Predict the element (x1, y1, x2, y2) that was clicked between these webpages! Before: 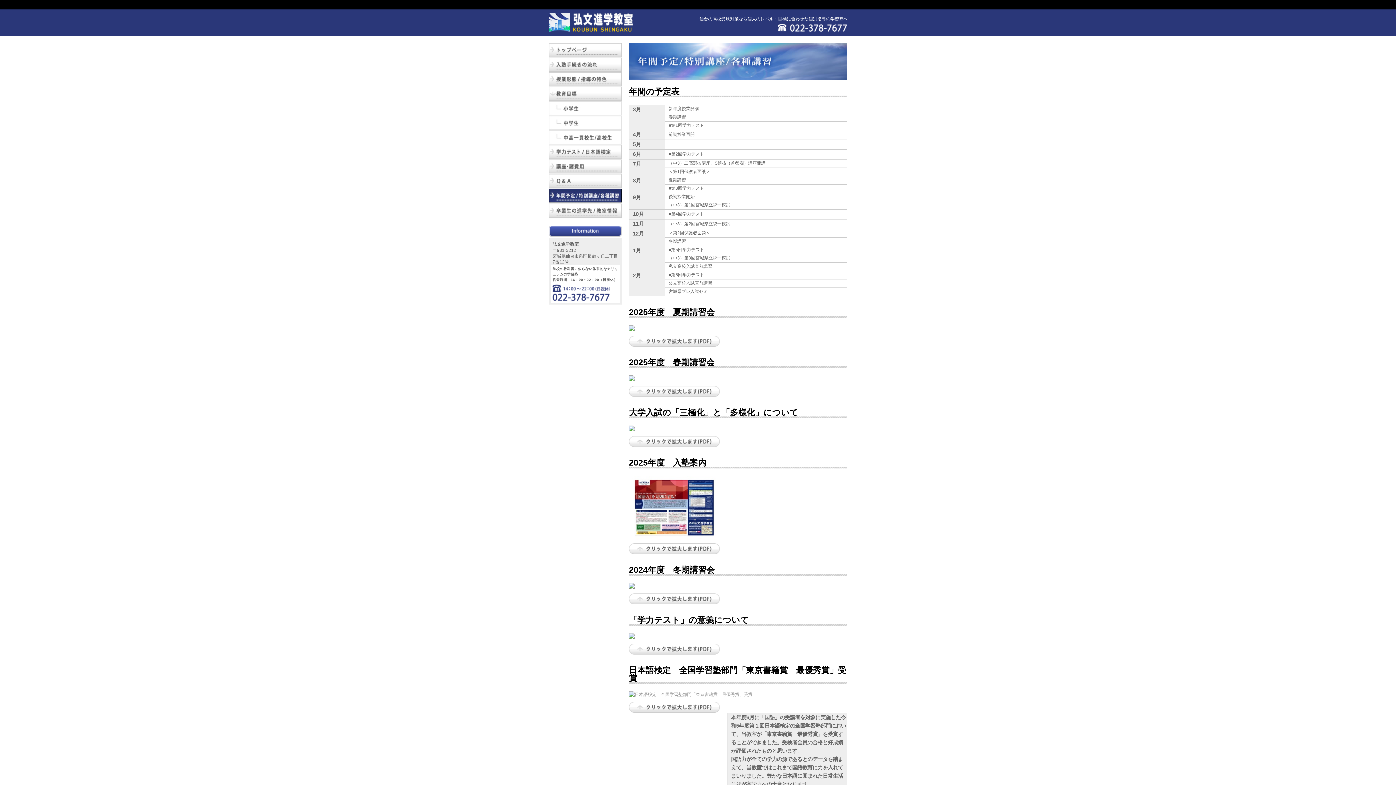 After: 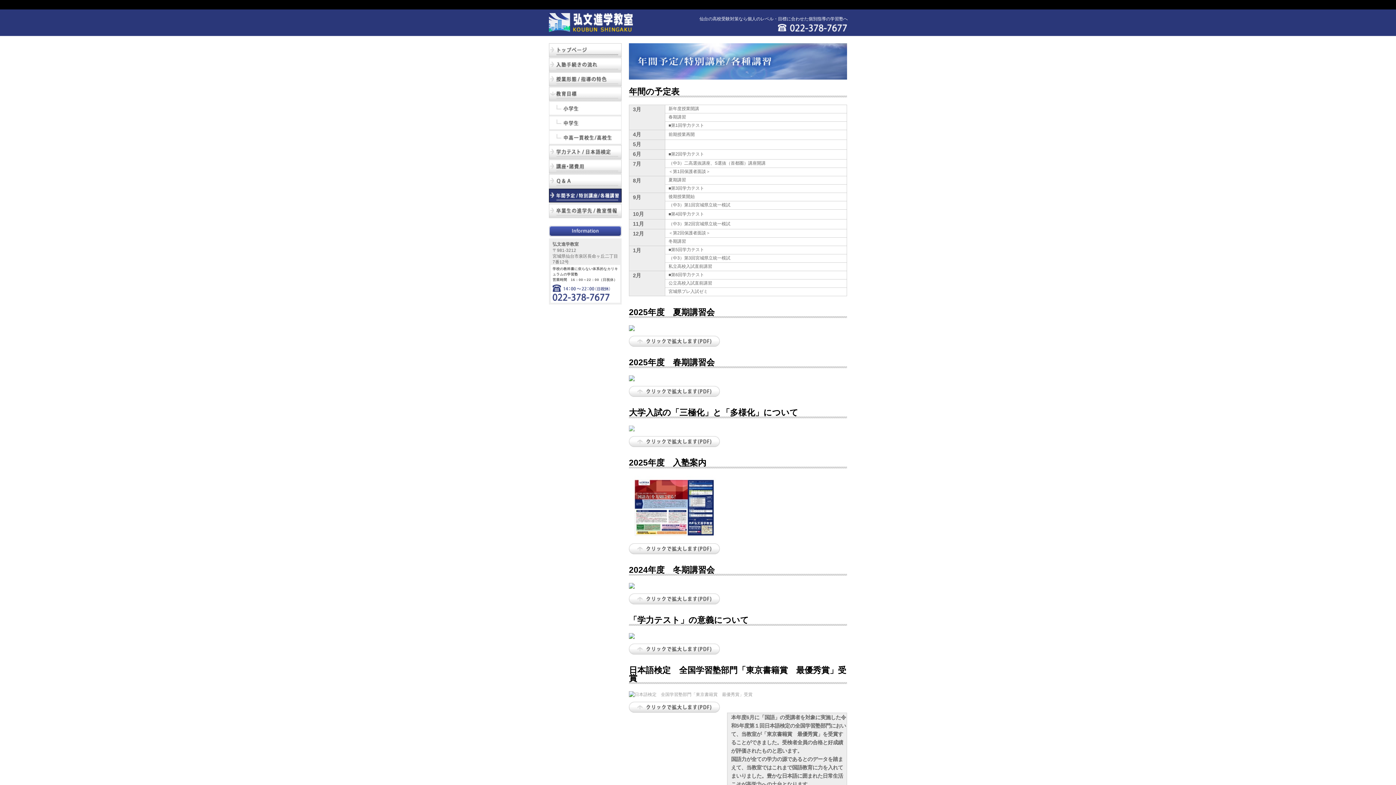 Action: bbox: (629, 426, 722, 431)